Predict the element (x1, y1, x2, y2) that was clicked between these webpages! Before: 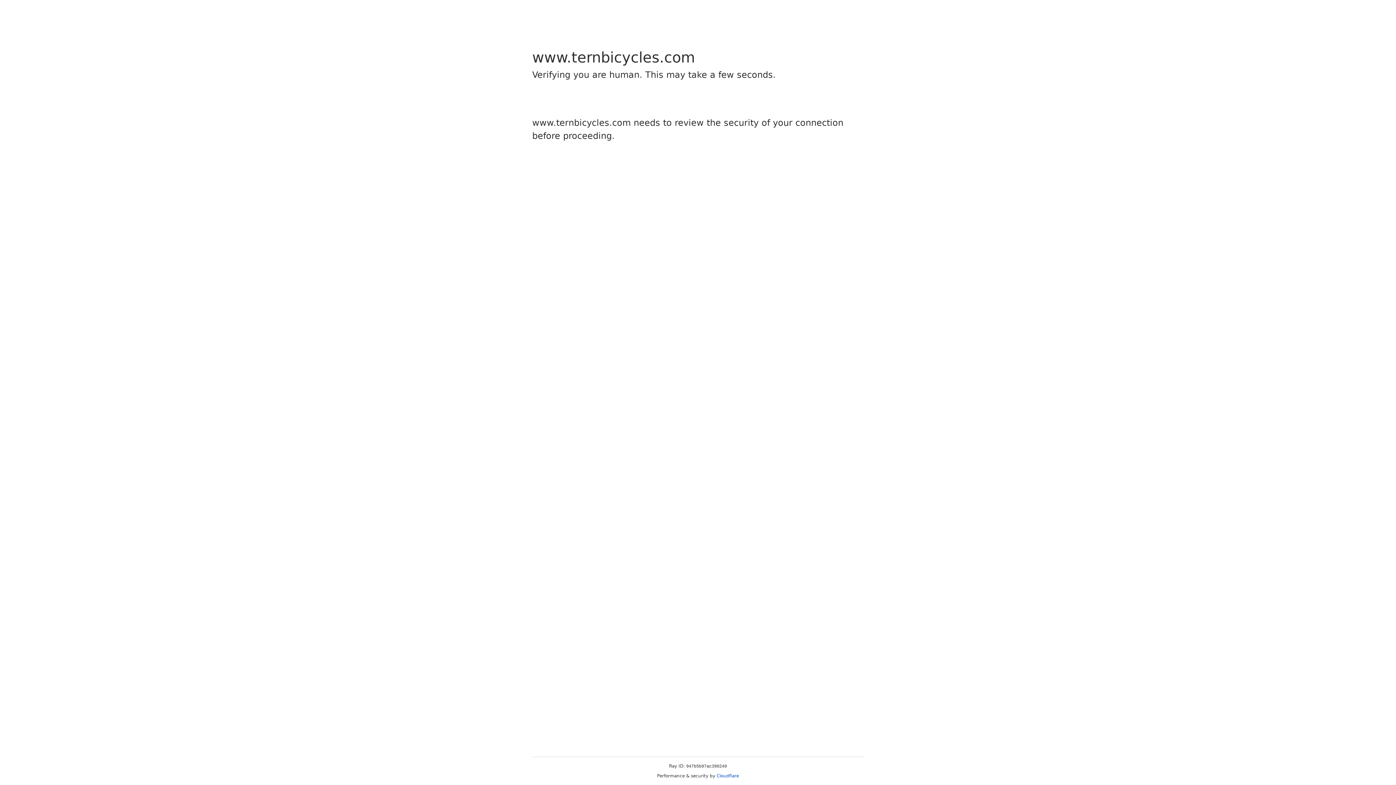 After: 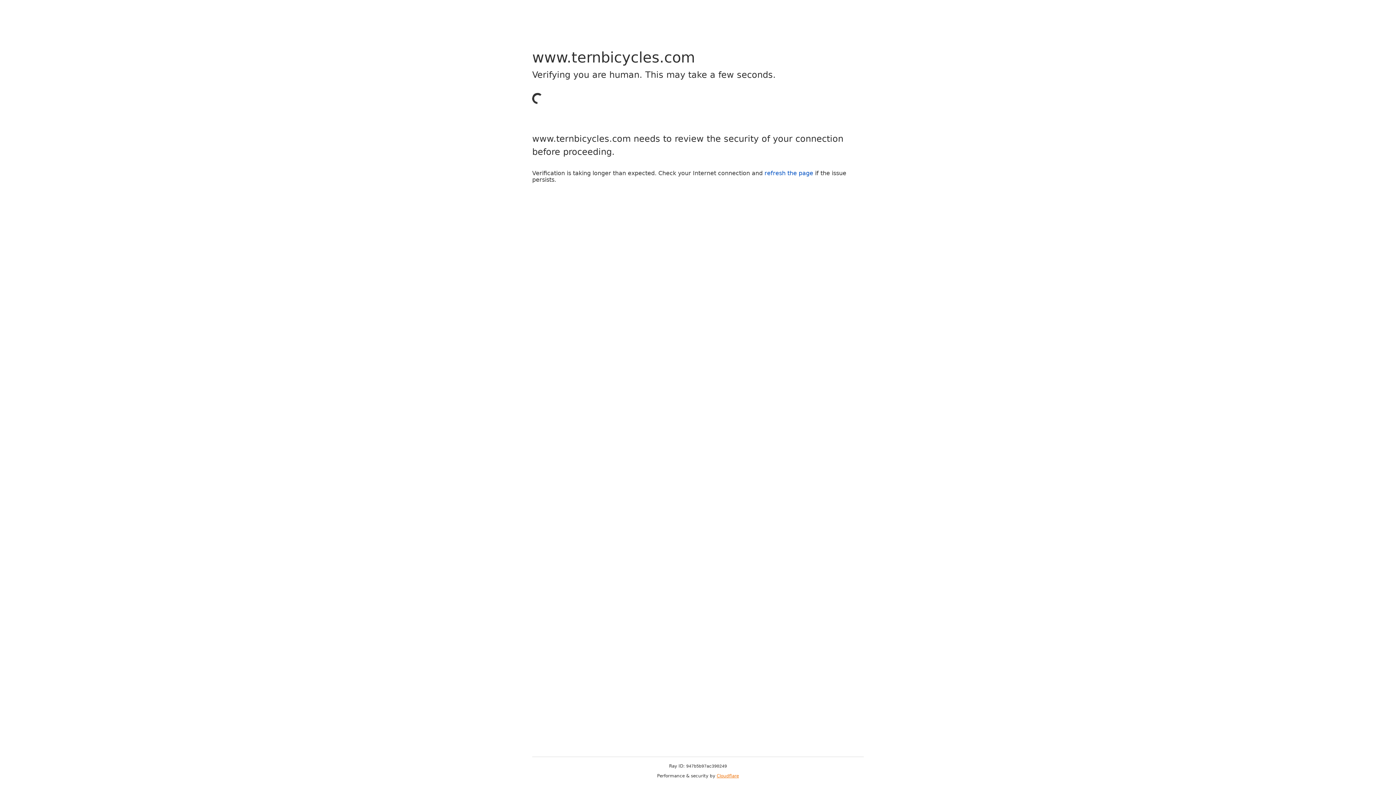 Action: label: Cloudflare bbox: (716, 773, 739, 778)